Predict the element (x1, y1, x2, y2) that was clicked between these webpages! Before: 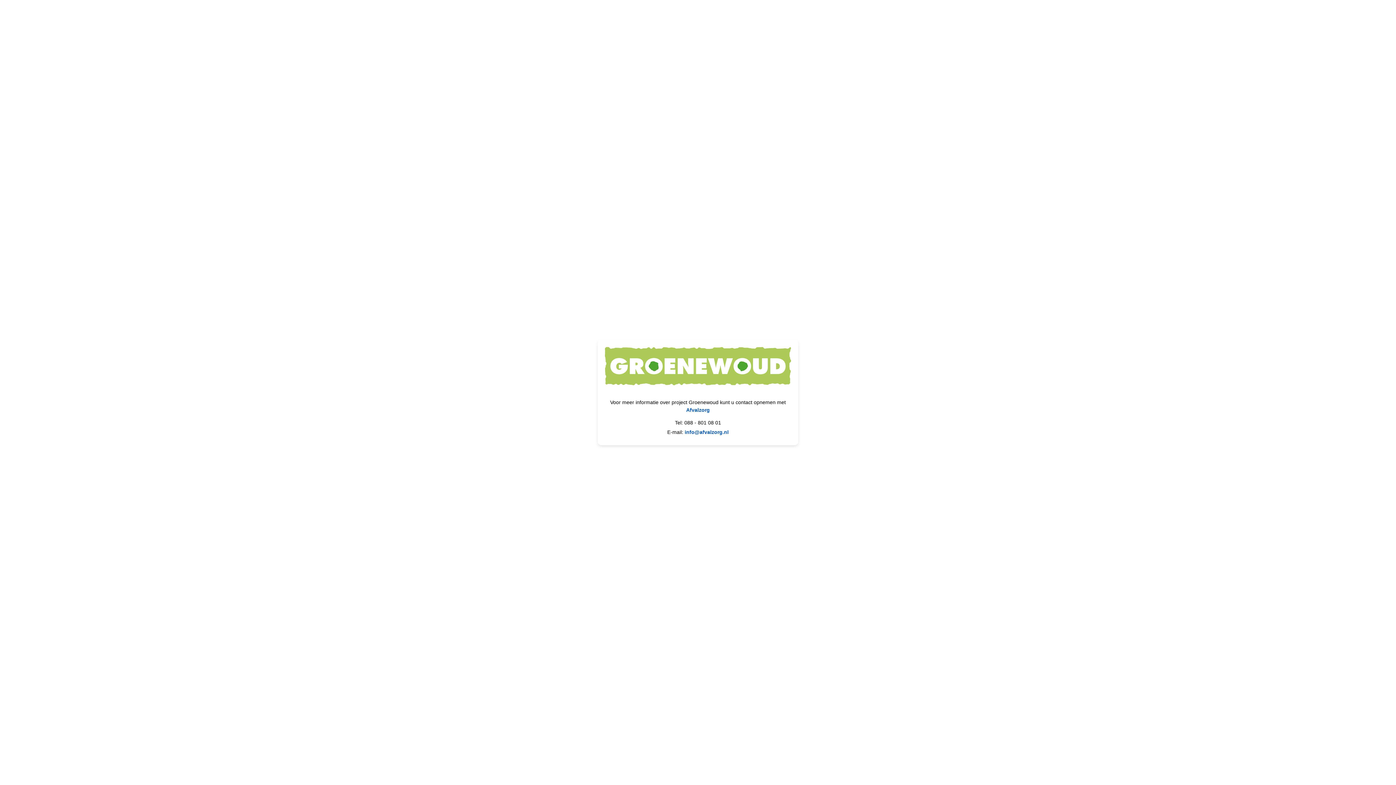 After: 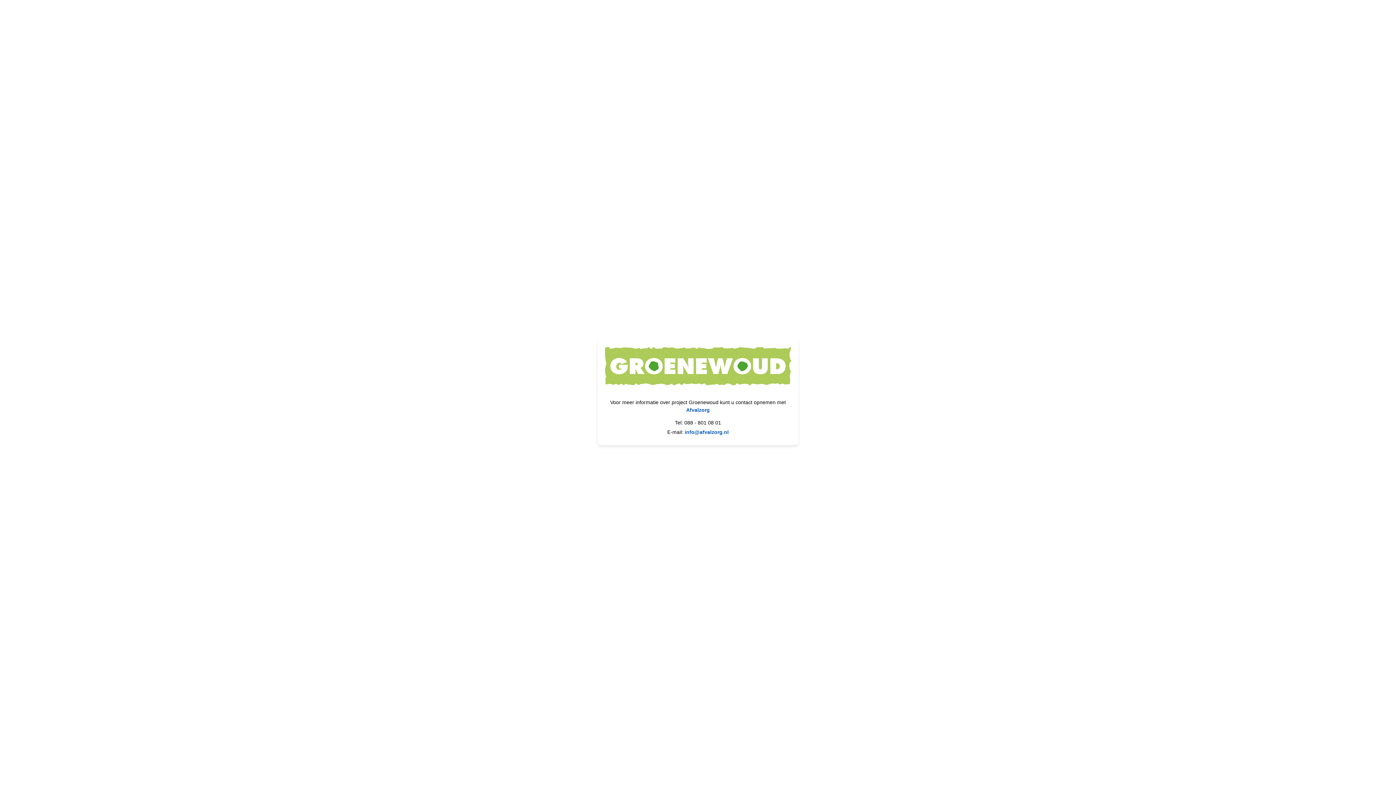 Action: label: info@afvalzorg.nl bbox: (684, 429, 728, 435)